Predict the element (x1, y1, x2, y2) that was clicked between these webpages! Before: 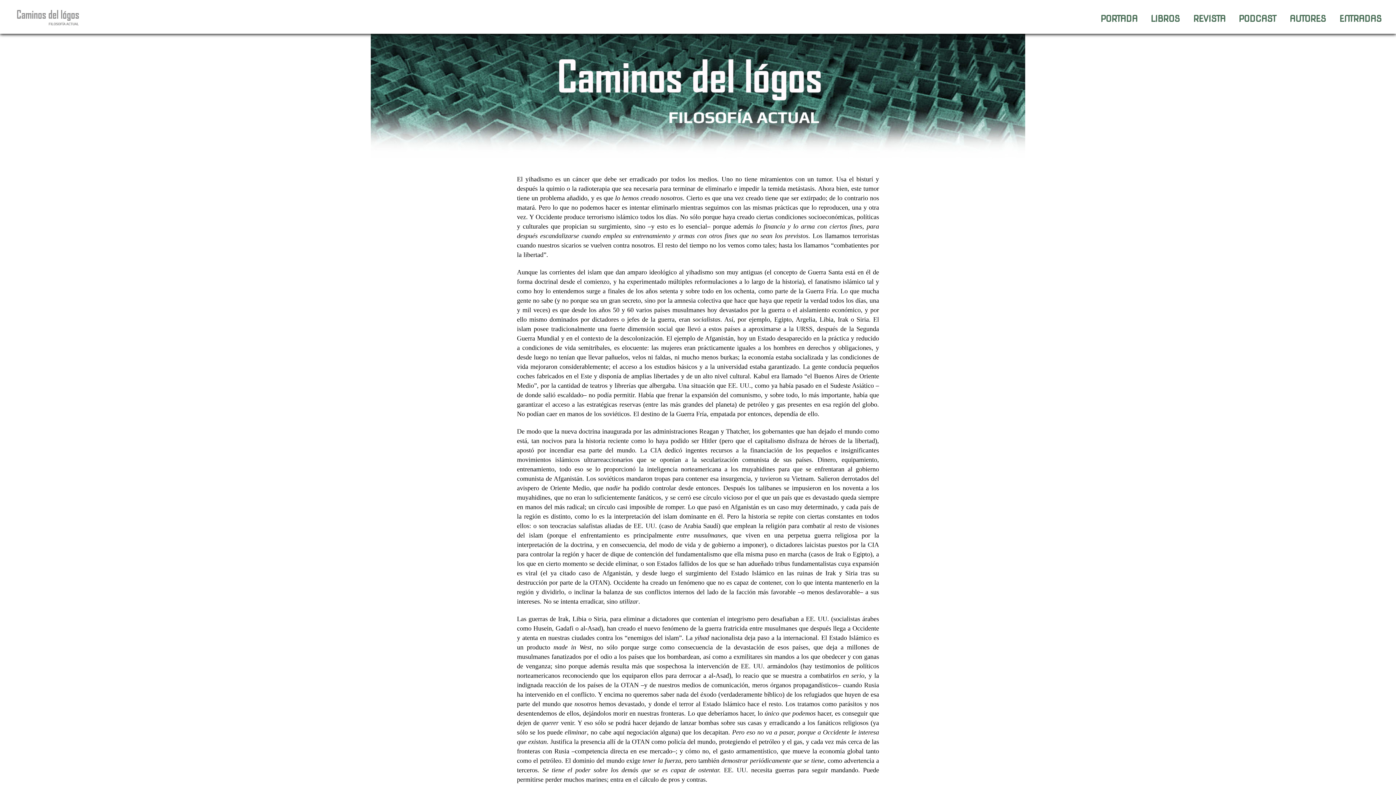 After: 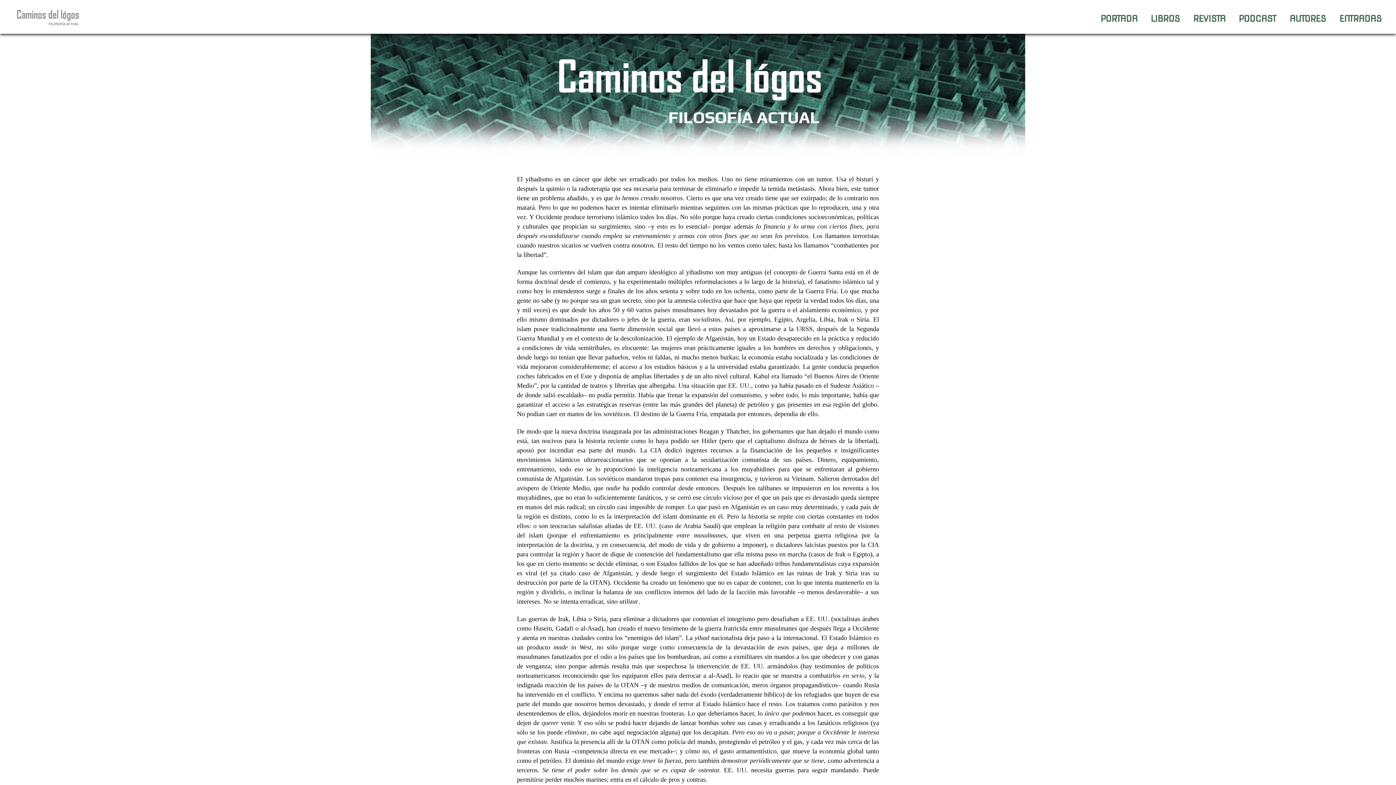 Action: bbox: (522, 144, 874, 151)